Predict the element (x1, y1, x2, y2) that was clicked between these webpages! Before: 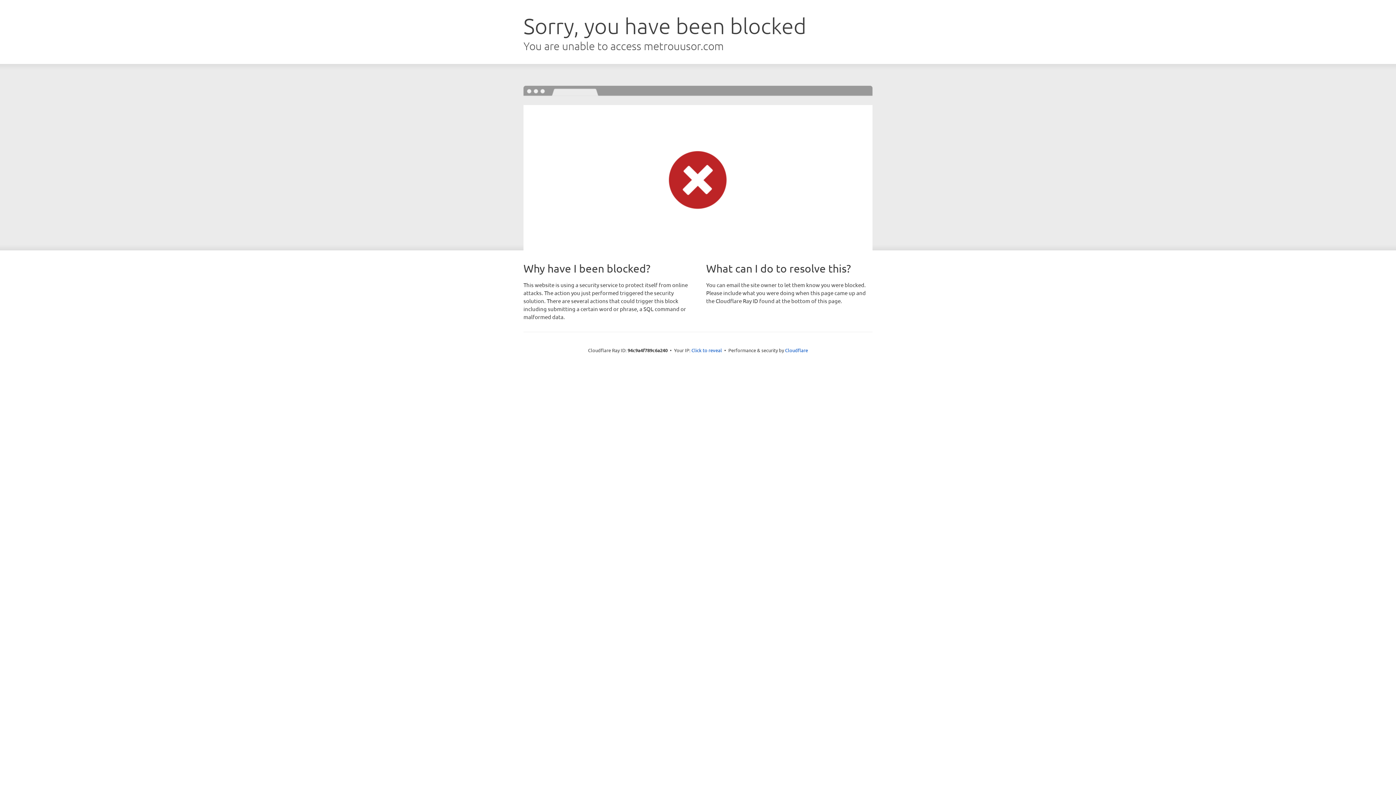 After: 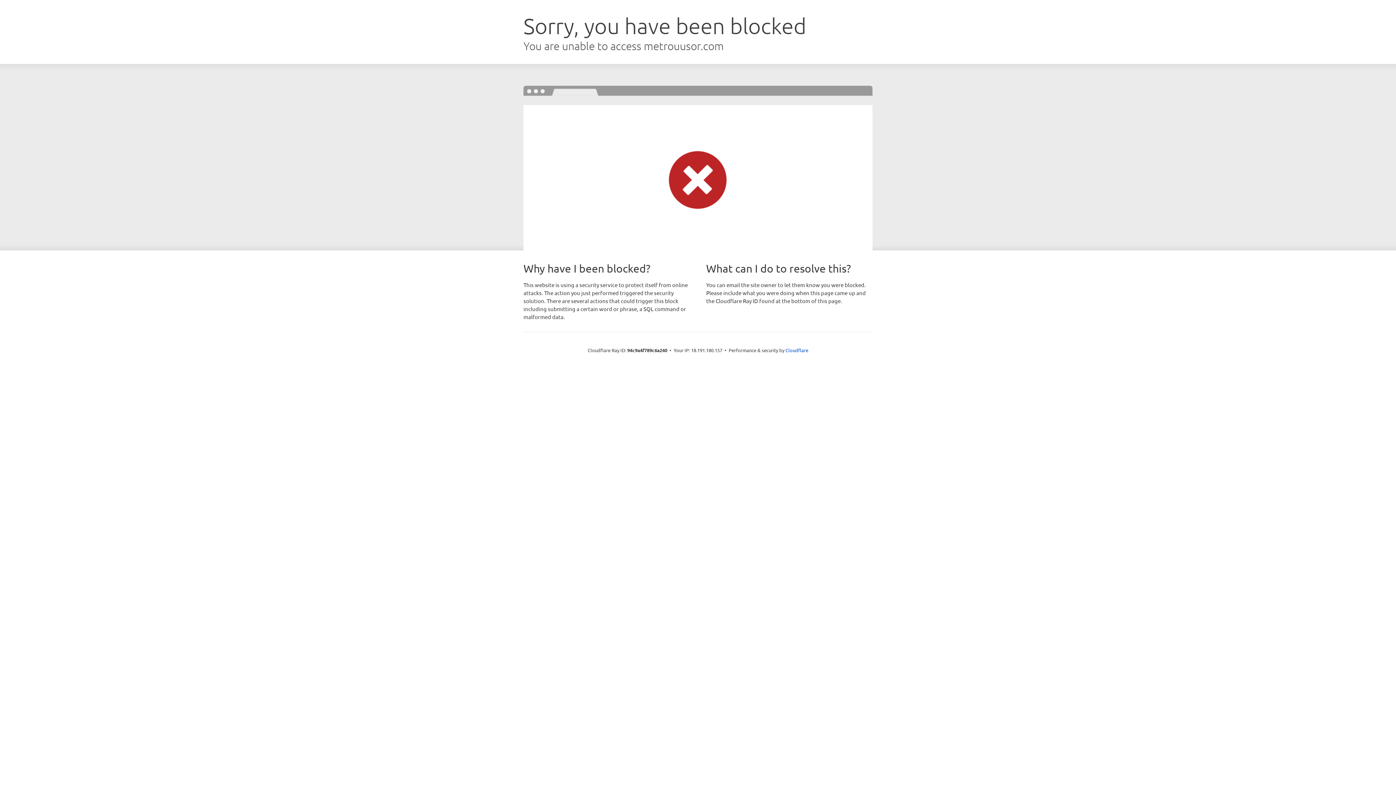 Action: label: Click to reveal bbox: (691, 346, 722, 353)